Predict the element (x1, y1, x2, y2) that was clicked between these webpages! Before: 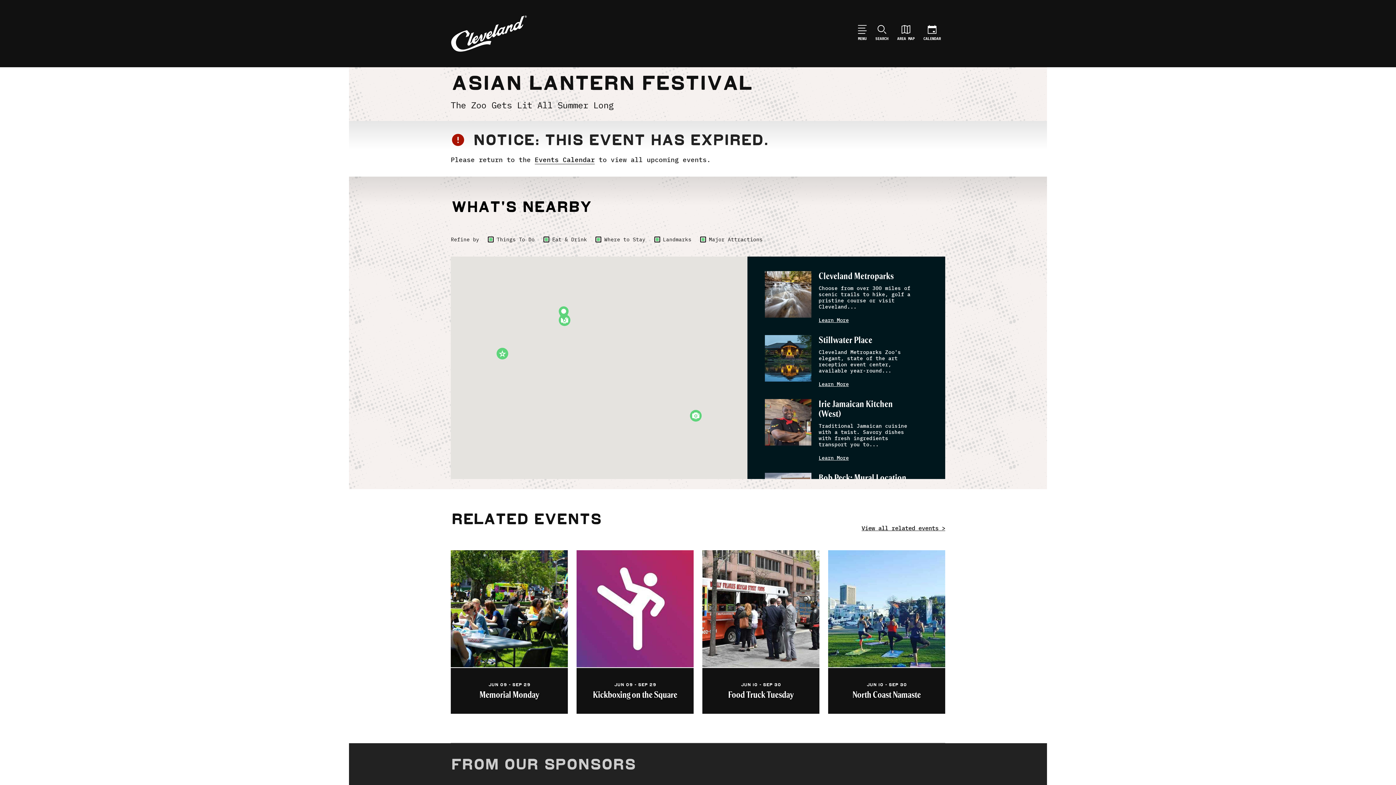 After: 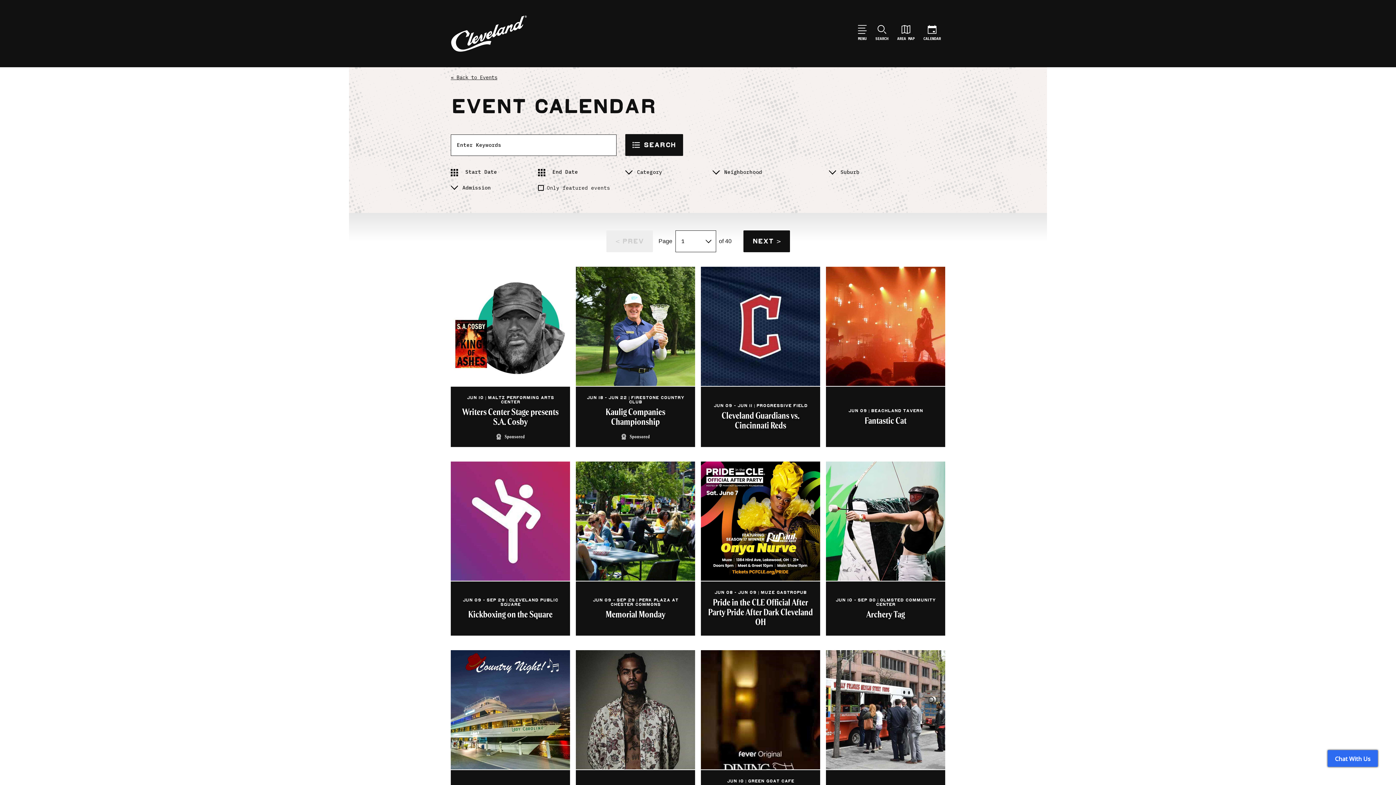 Action: label: Events Calendar bbox: (534, 155, 594, 164)